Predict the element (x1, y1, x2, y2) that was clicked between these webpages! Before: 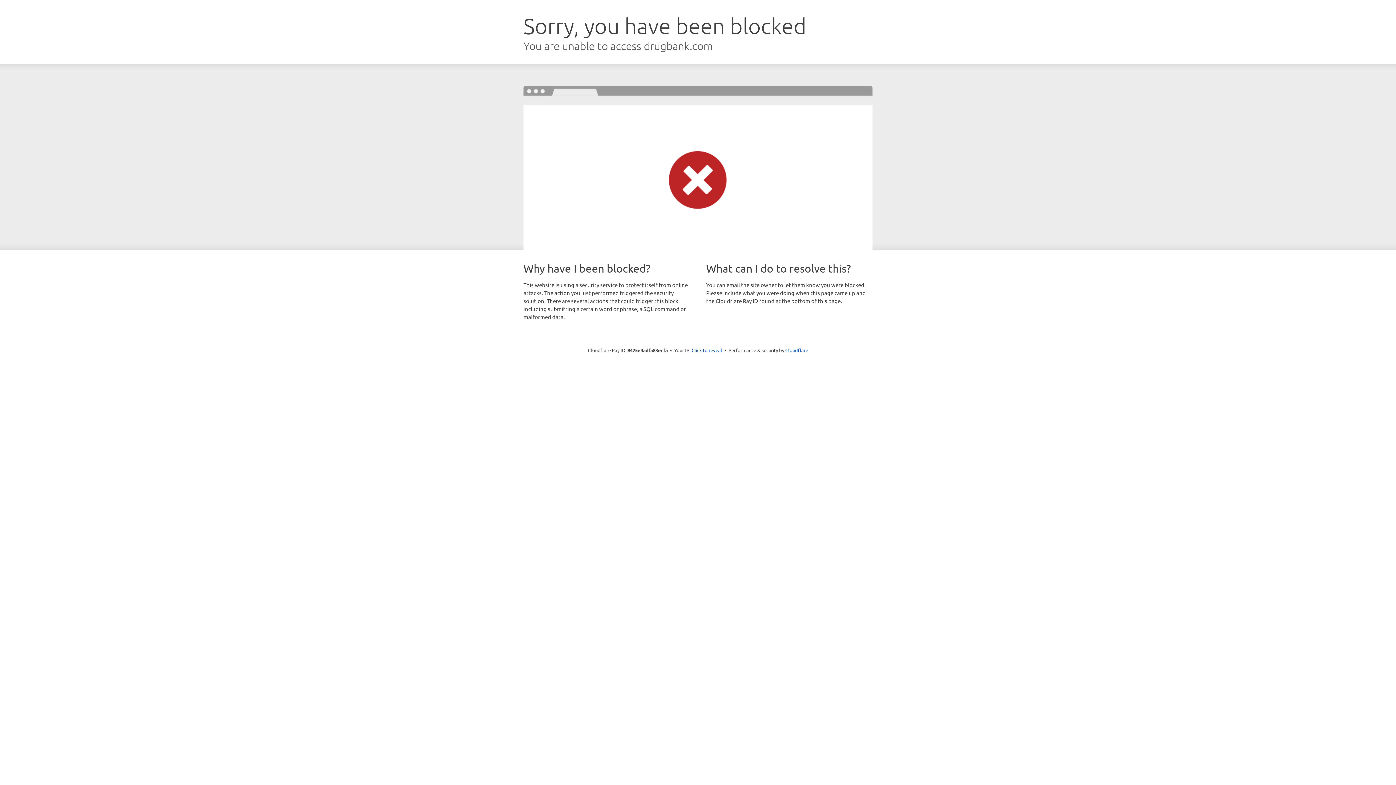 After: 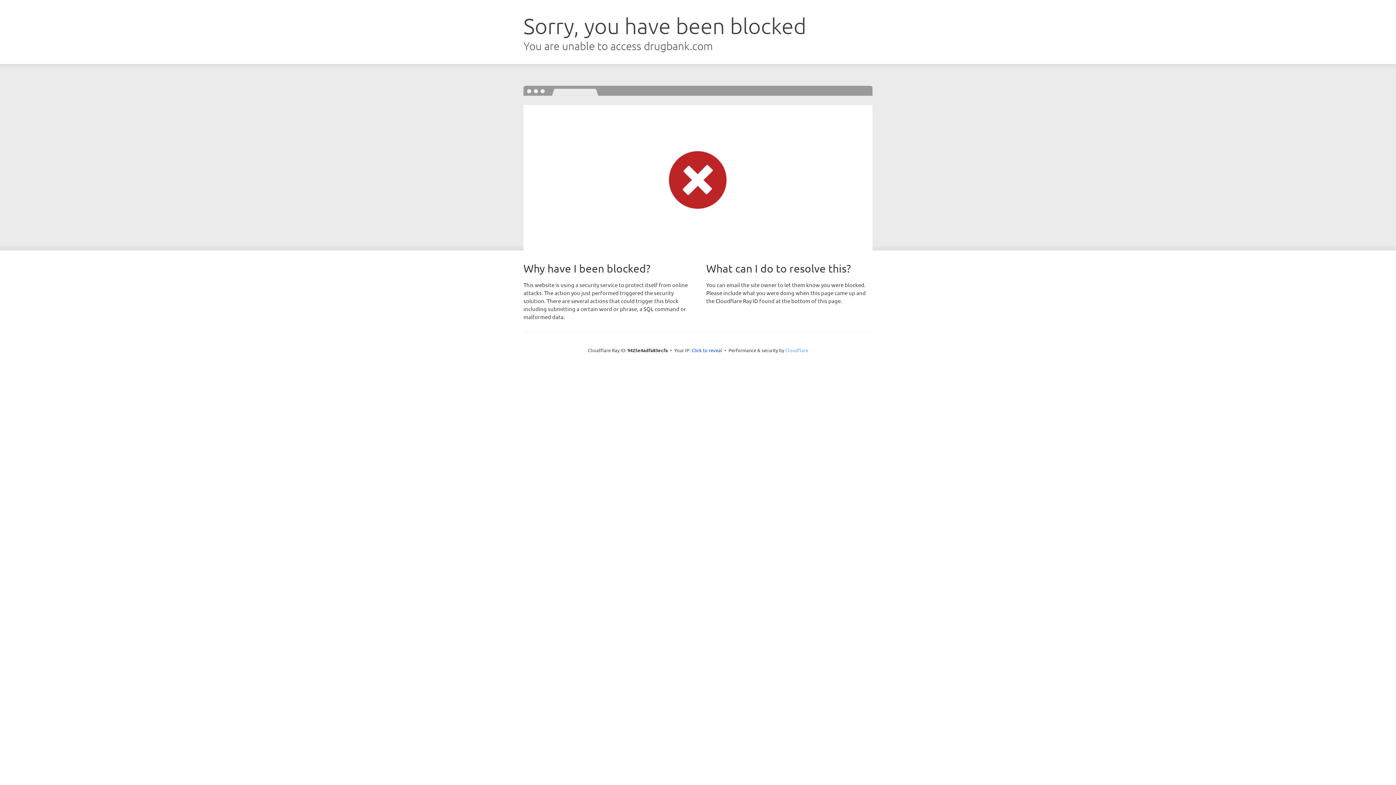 Action: bbox: (785, 347, 808, 353) label: Cloudflare